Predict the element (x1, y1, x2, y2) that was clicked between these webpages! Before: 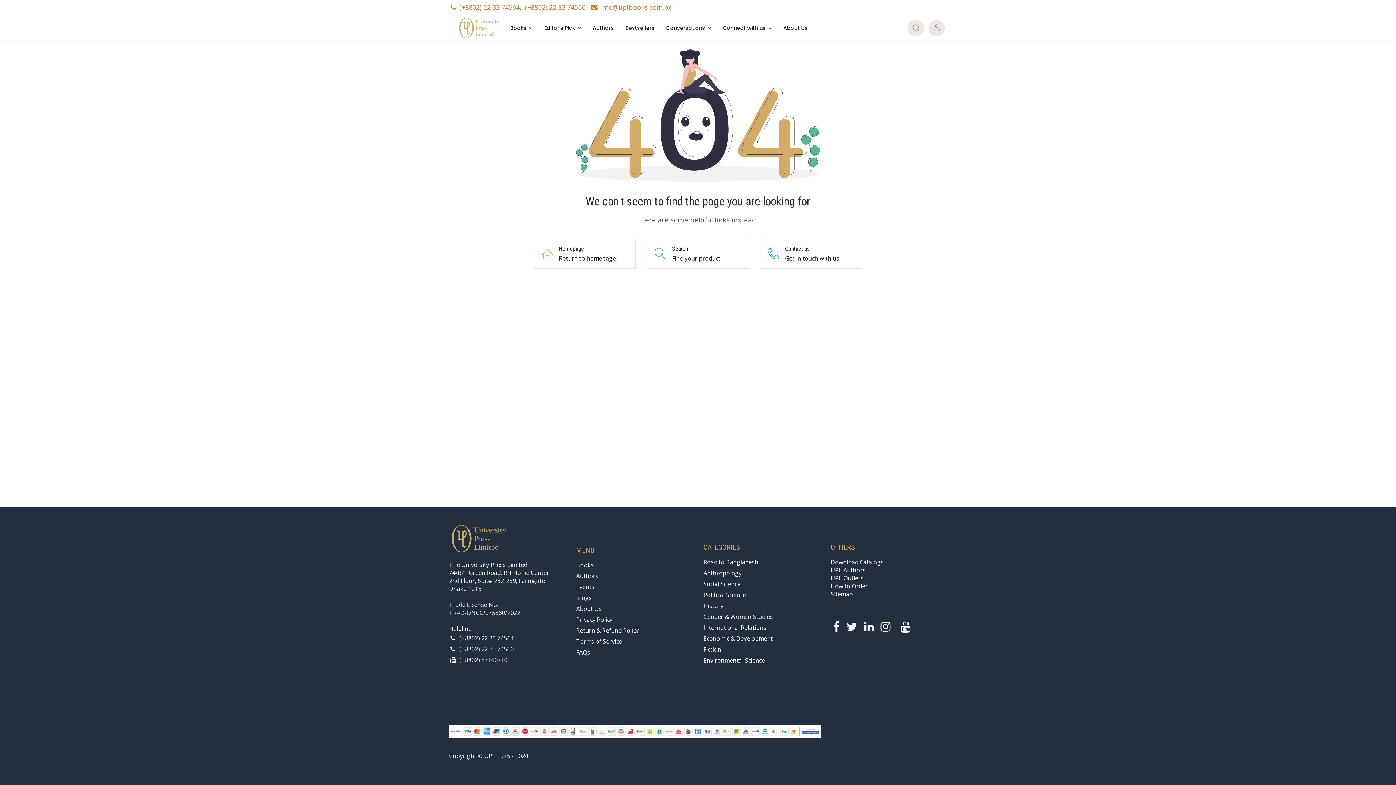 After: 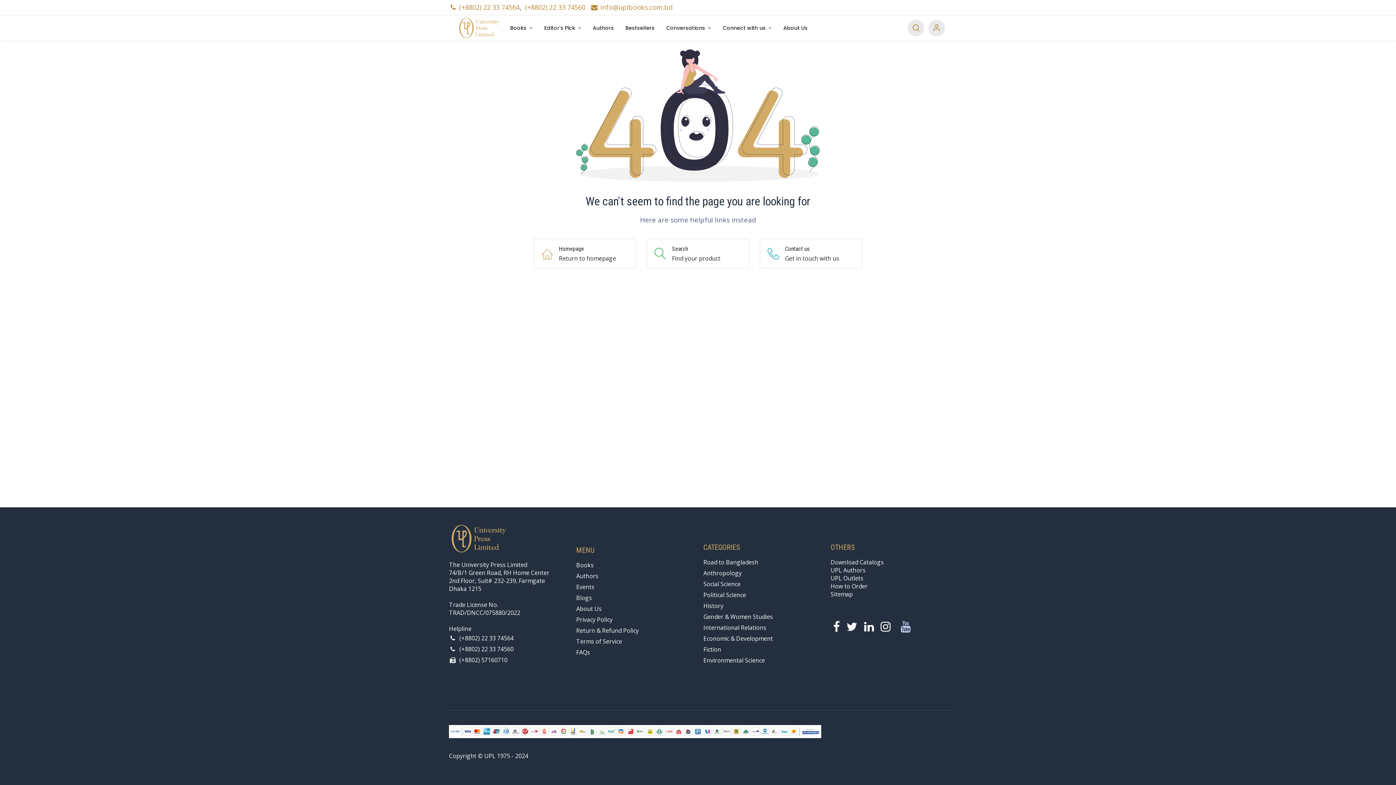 Action: bbox: (895, 616, 915, 638)